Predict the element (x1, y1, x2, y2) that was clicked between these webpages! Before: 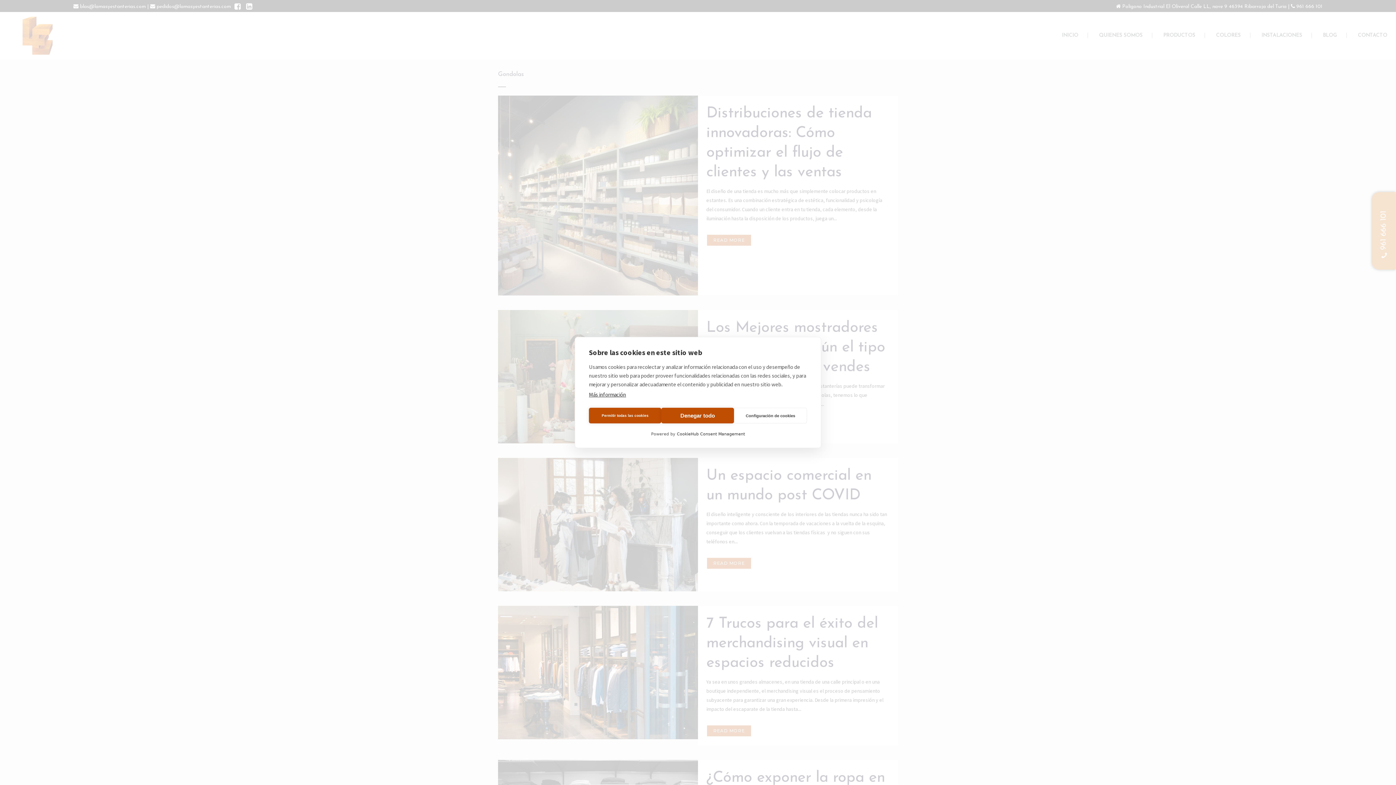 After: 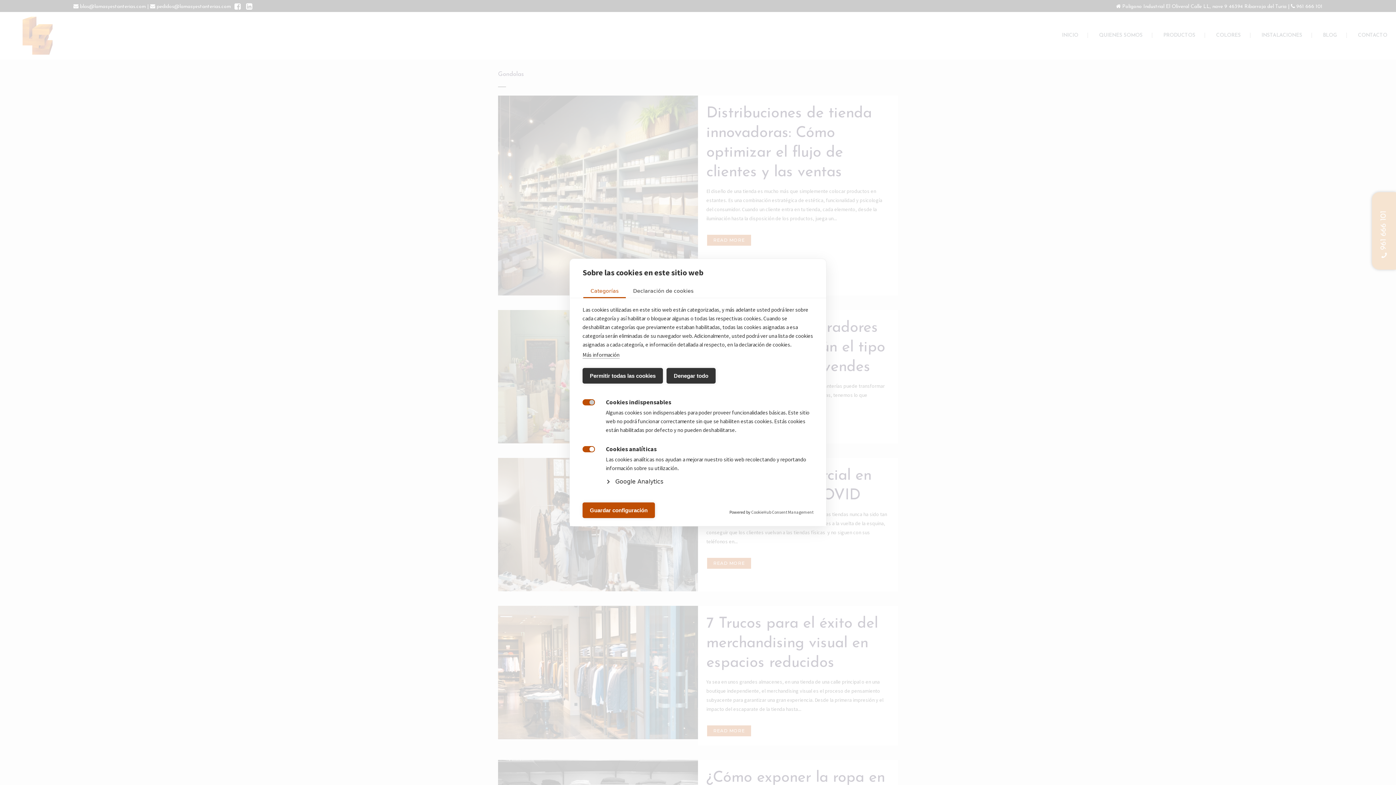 Action: label: Configuración de cookies bbox: (734, 408, 807, 423)